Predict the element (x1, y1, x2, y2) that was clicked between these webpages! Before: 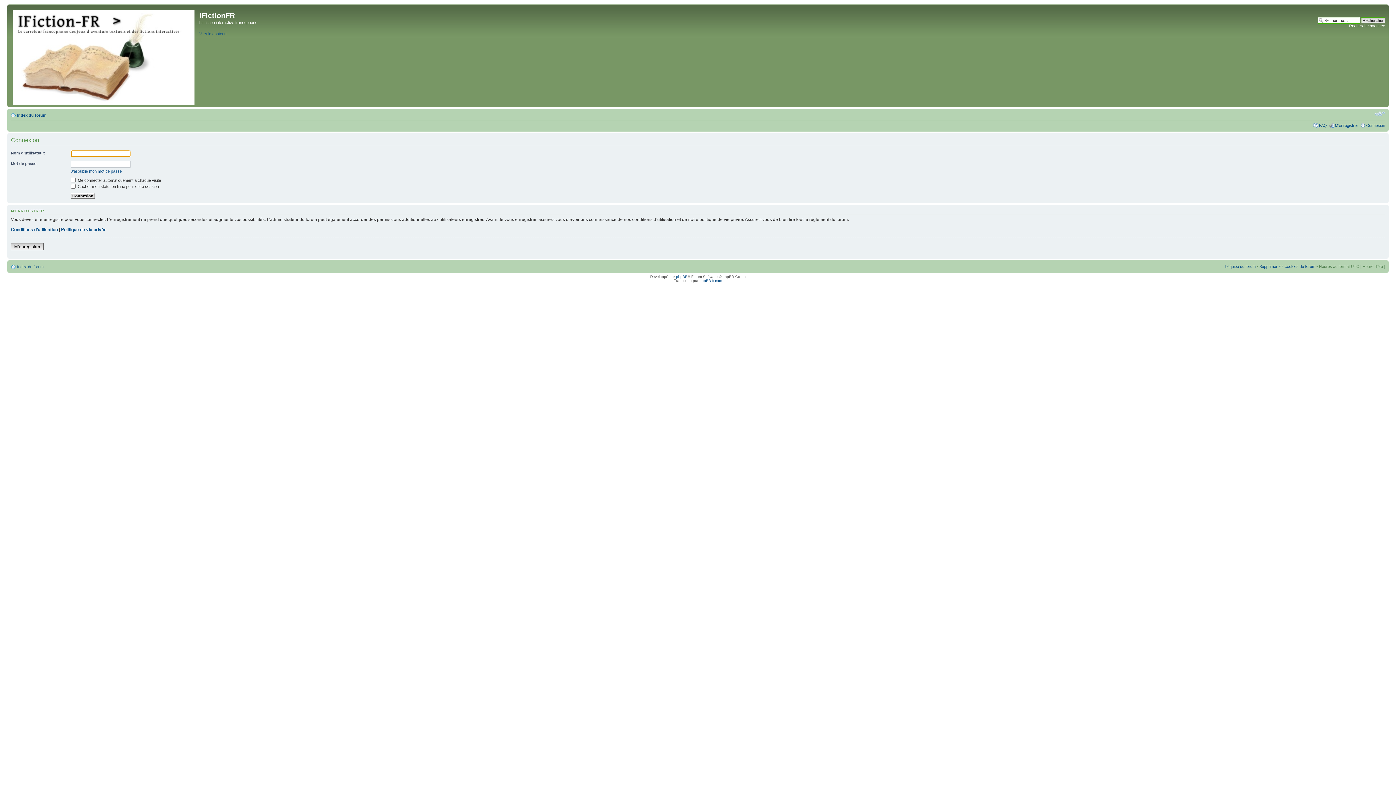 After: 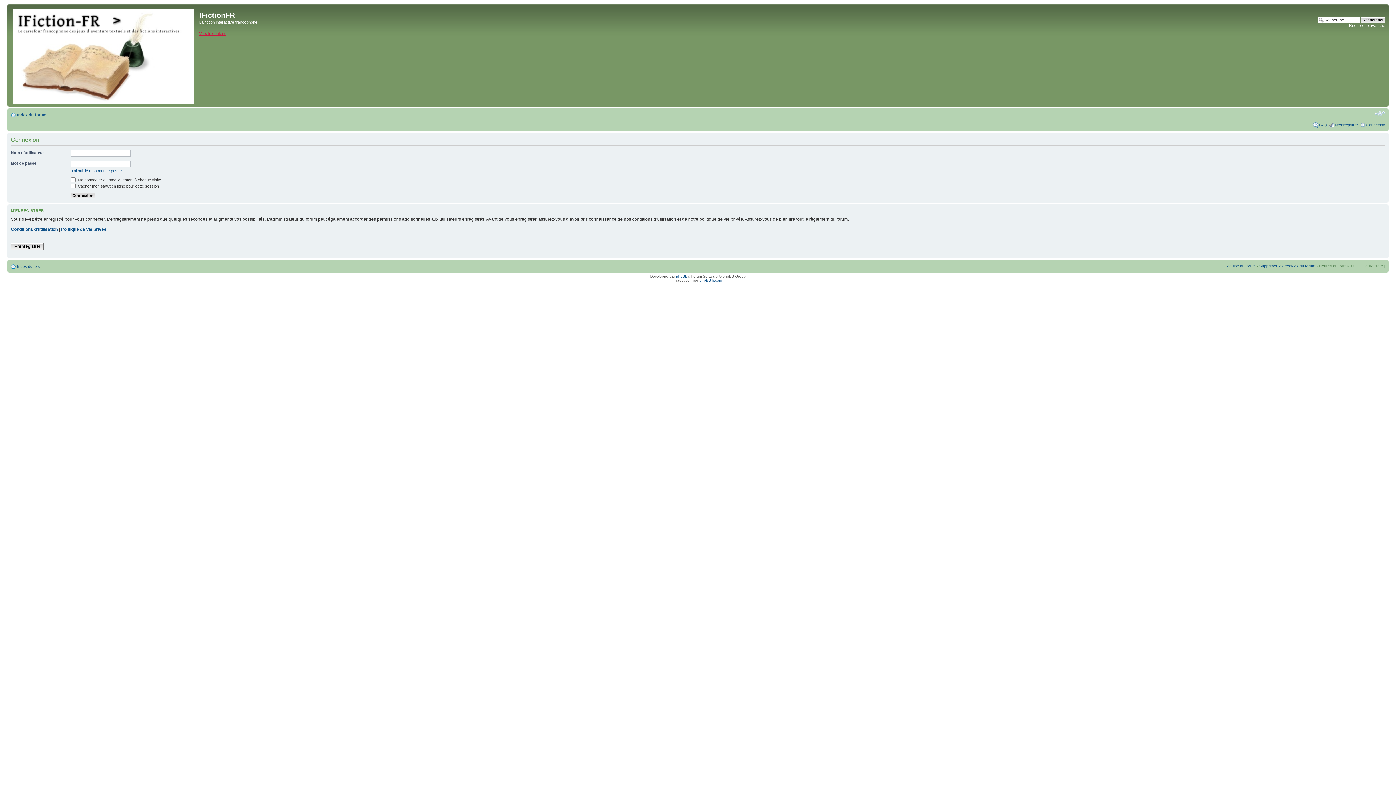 Action: bbox: (199, 31, 226, 35) label: Vers le contenu